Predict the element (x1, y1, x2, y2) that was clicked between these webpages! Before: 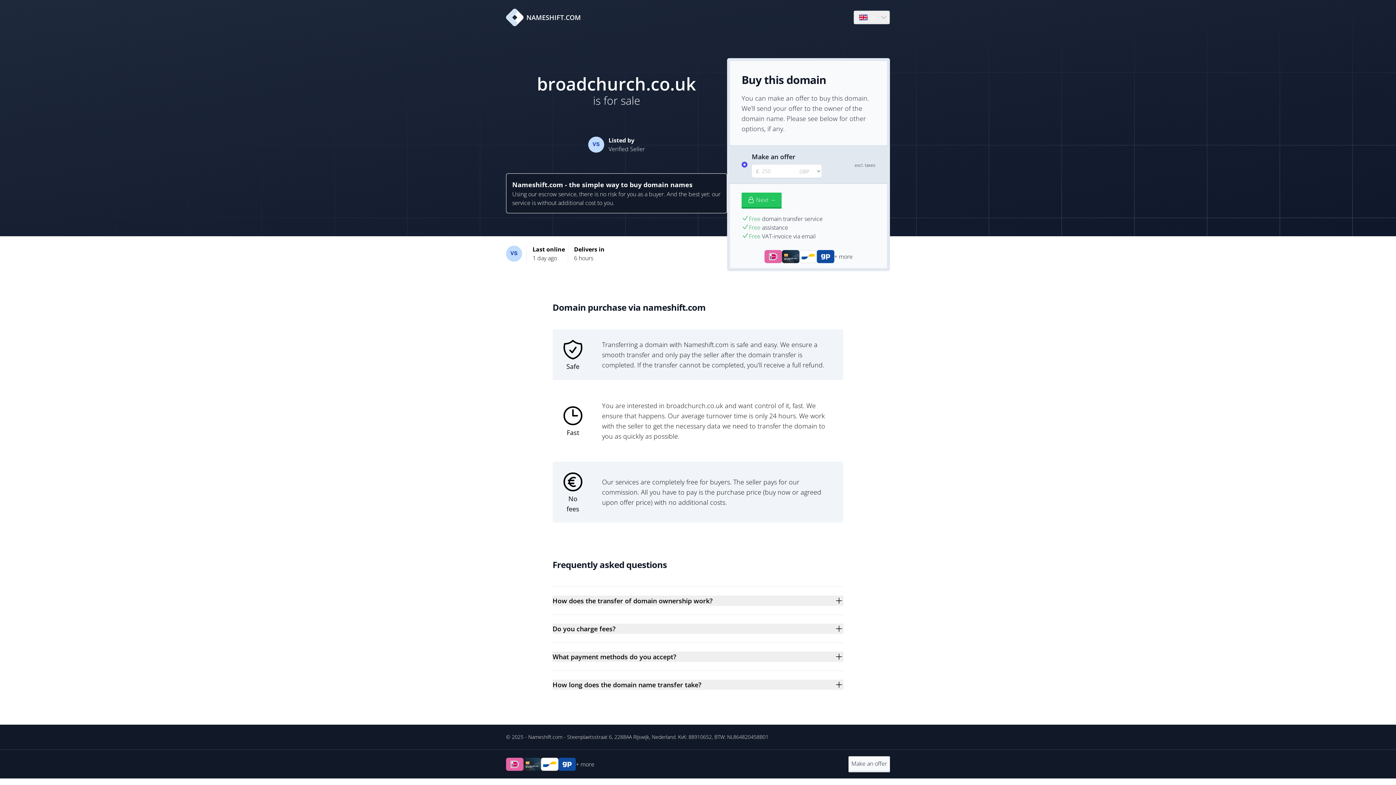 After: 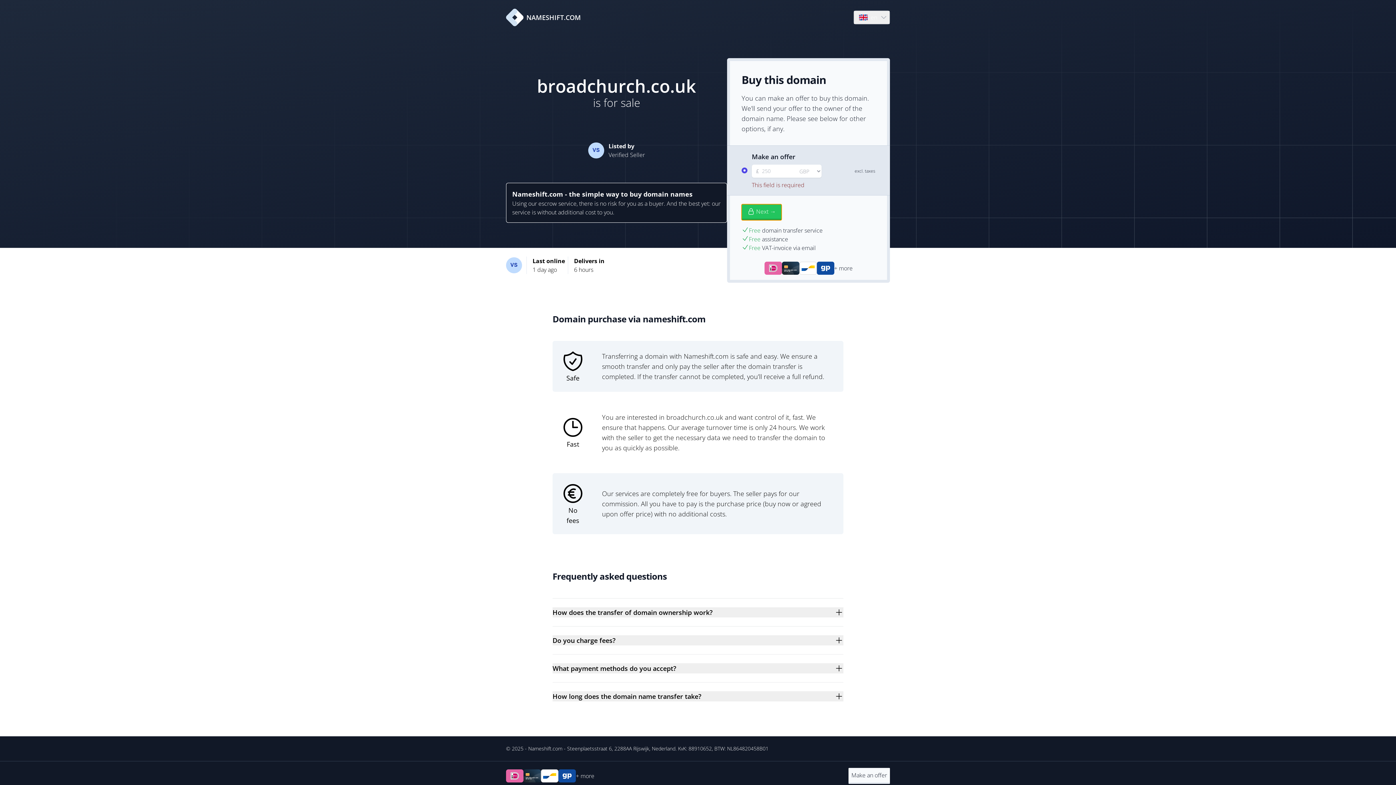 Action: bbox: (741, 192, 781, 208) label: Next →